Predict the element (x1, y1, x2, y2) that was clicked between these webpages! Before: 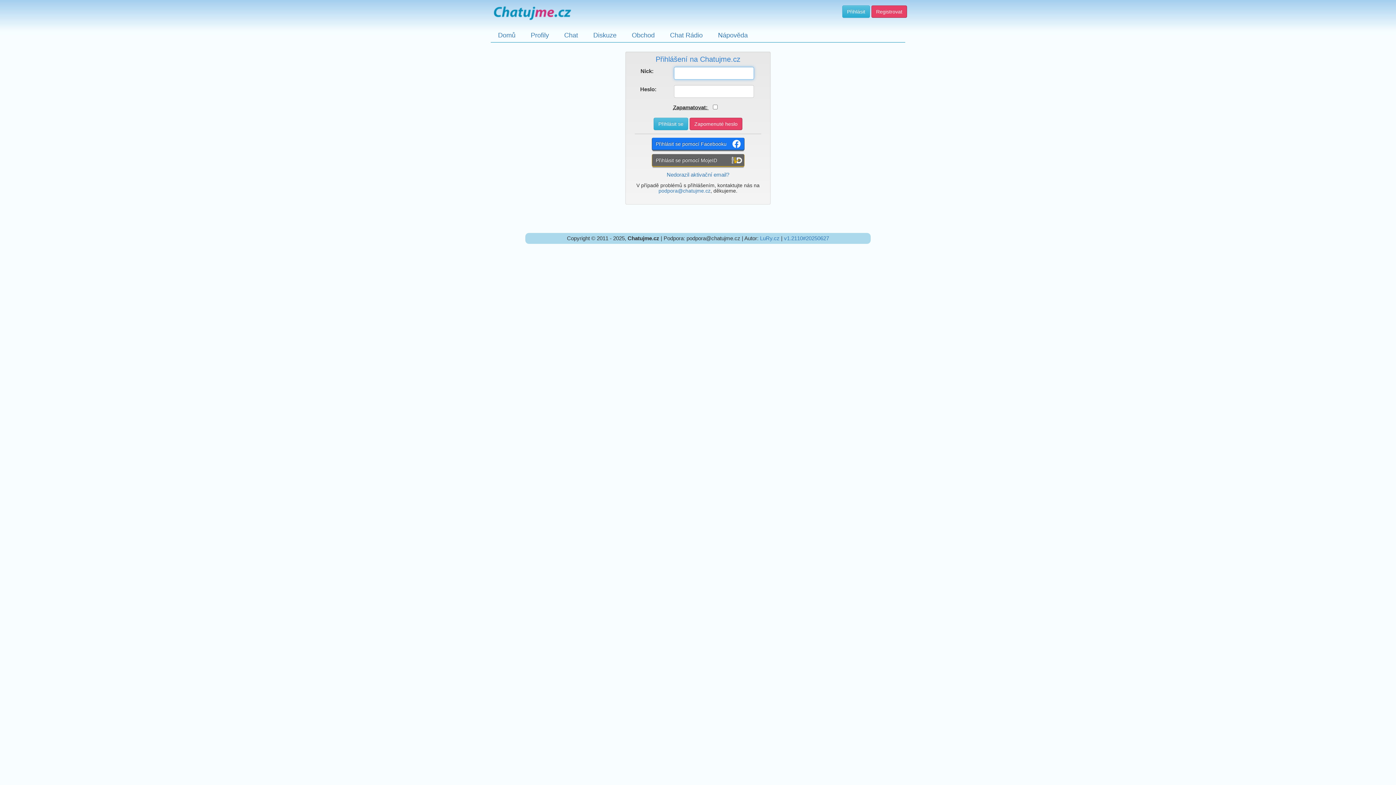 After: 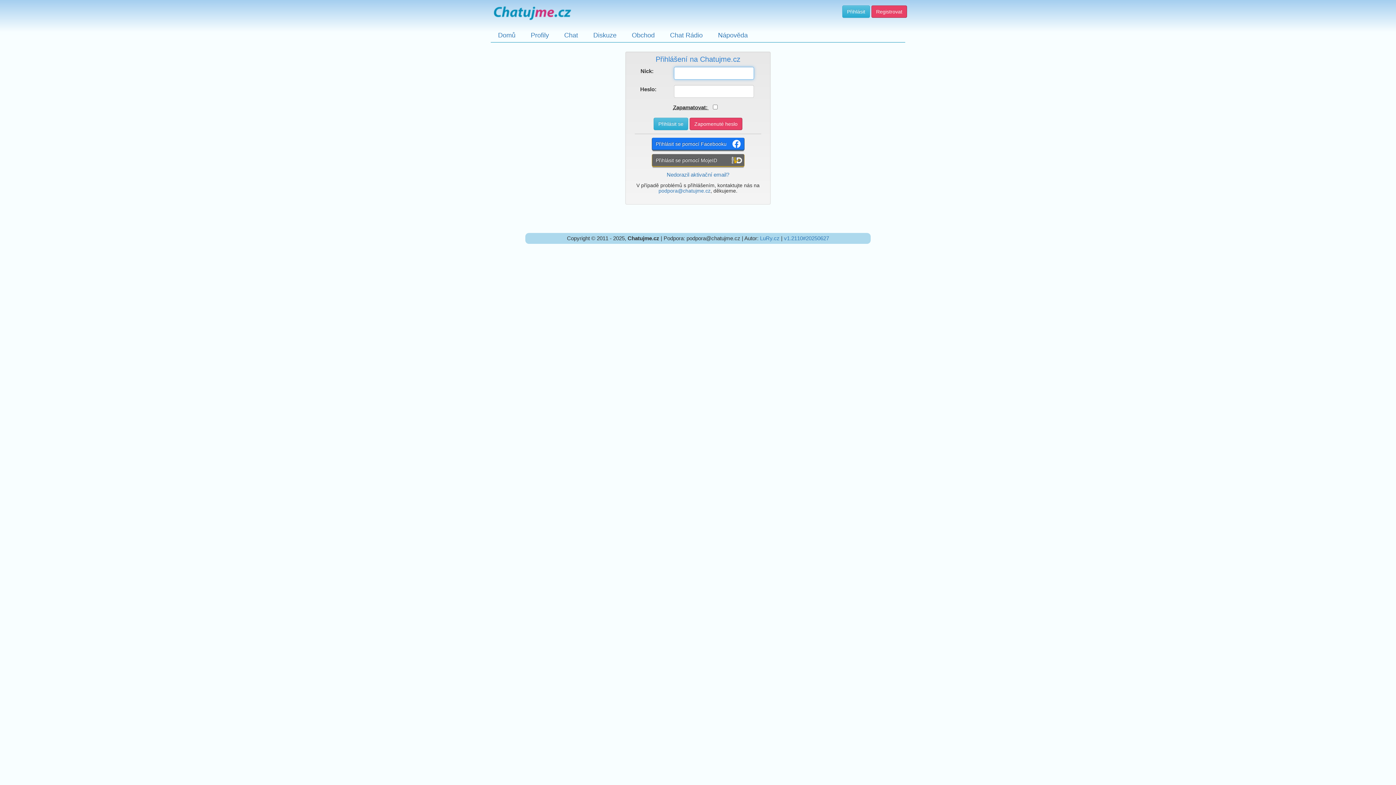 Action: label: Přihlásit bbox: (842, 5, 870, 17)